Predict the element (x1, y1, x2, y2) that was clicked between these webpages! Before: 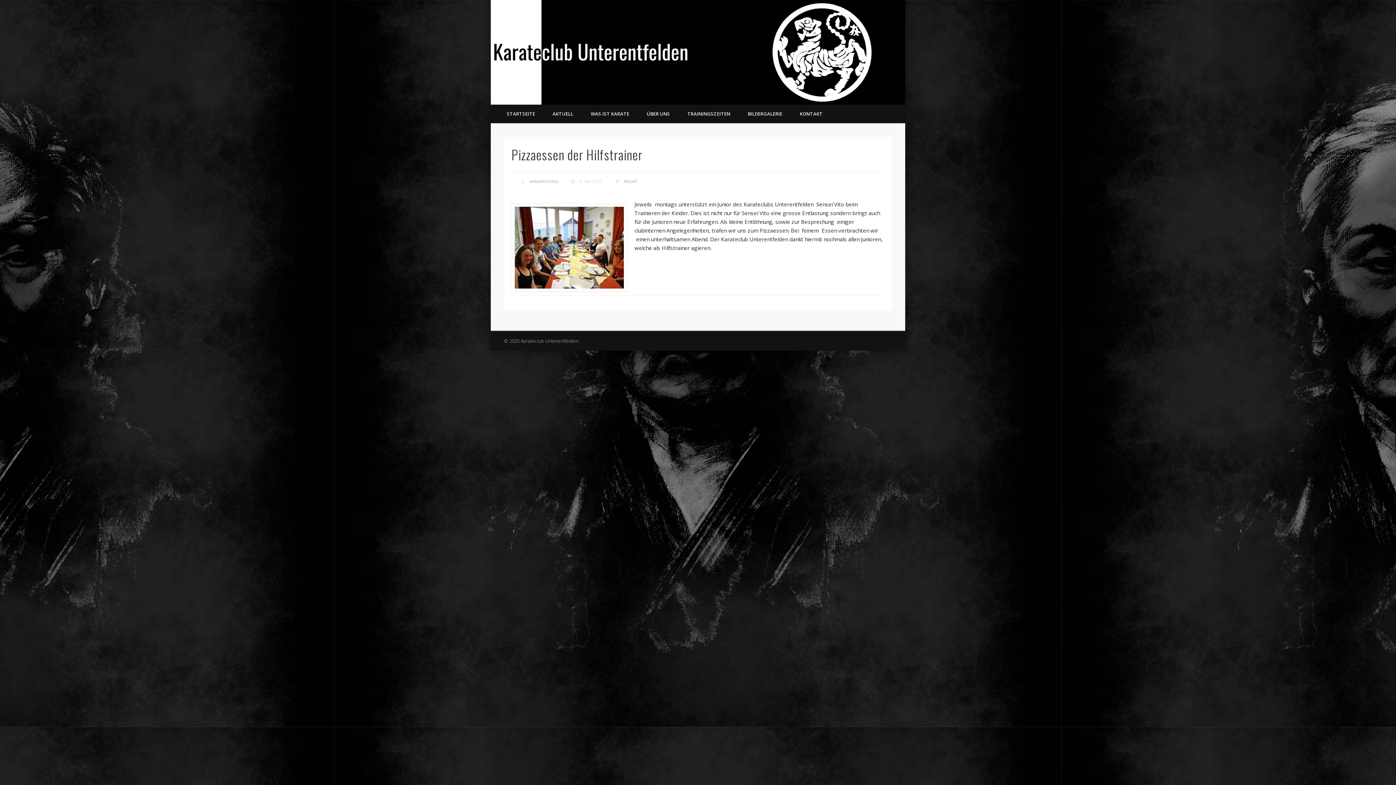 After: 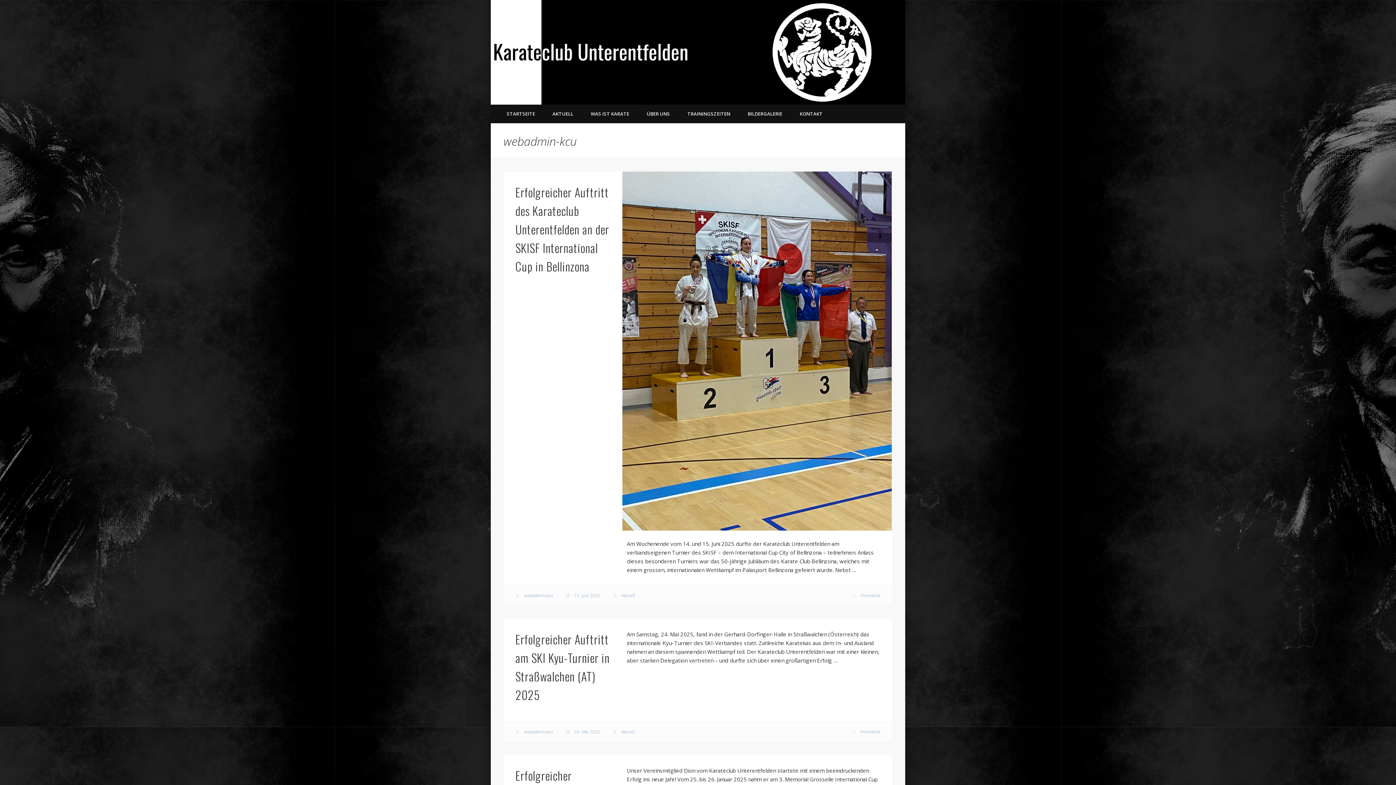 Action: bbox: (529, 178, 558, 184) label: webadmin-kcu